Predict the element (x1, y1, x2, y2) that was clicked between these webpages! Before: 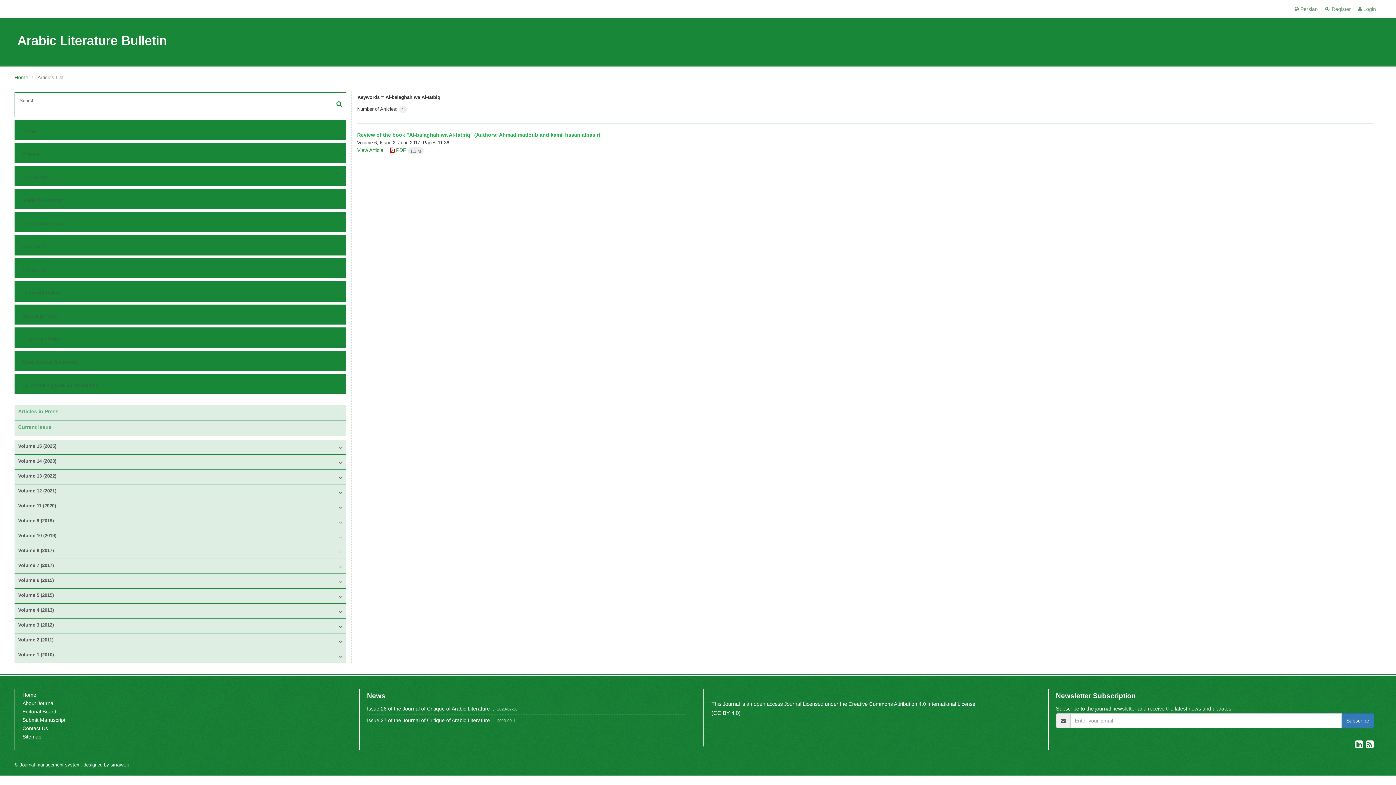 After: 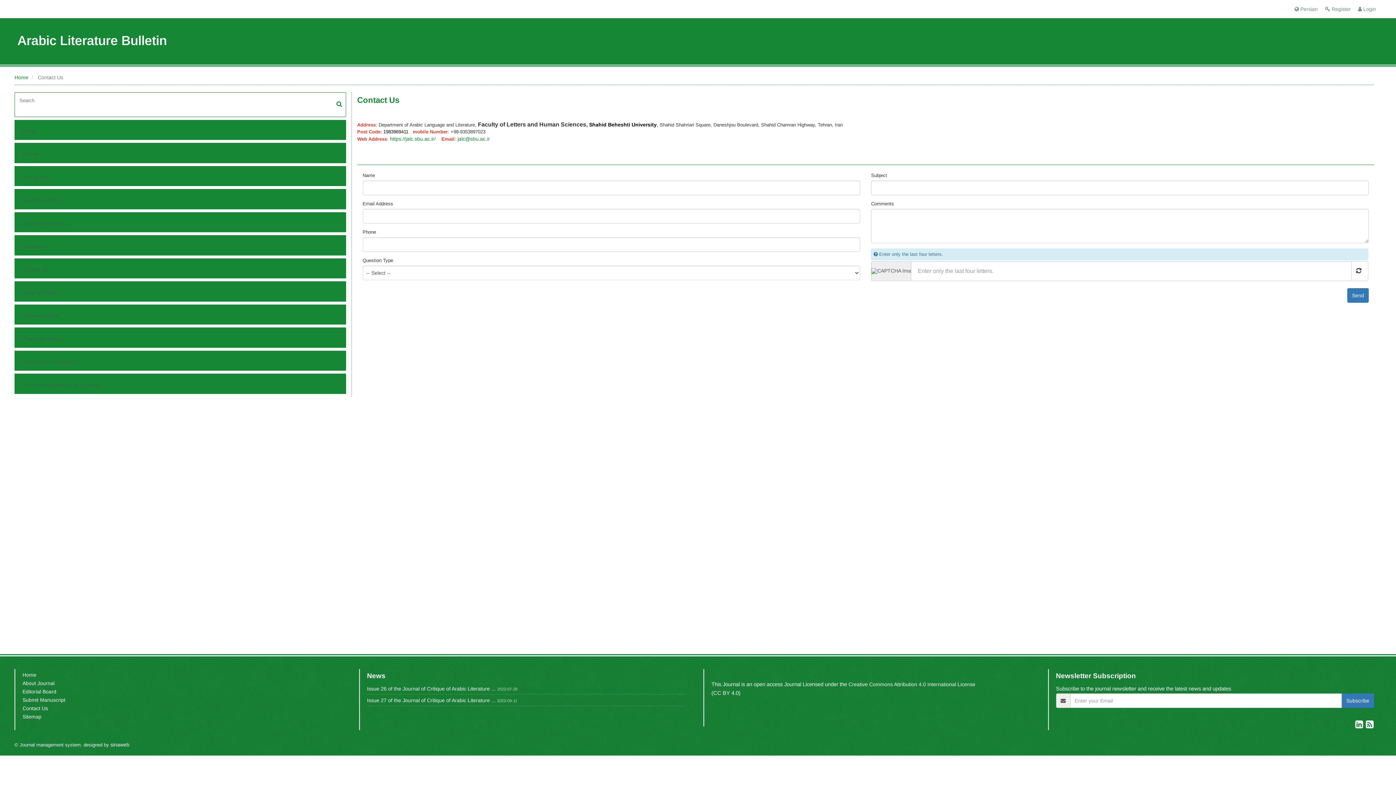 Action: label: Contact Us bbox: (19, 263, 330, 276)